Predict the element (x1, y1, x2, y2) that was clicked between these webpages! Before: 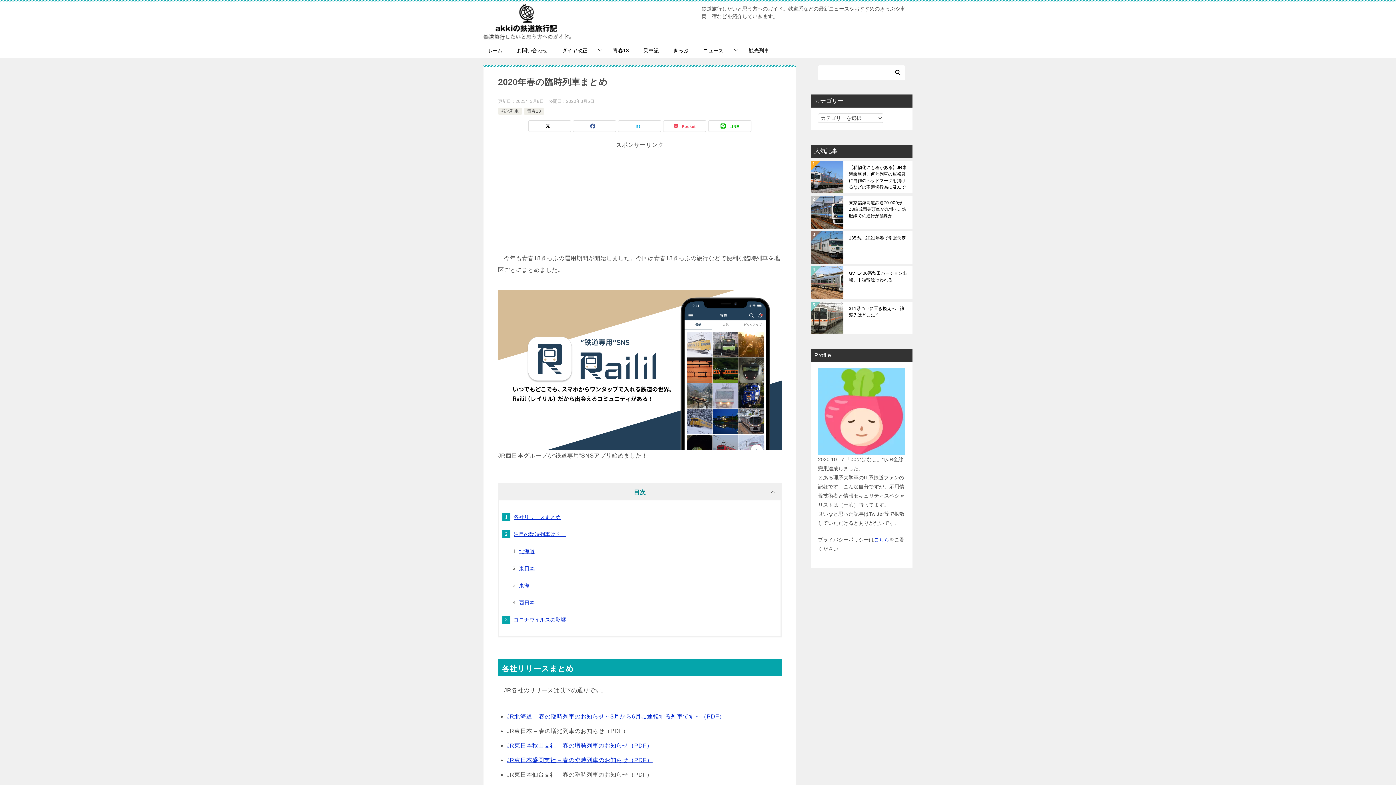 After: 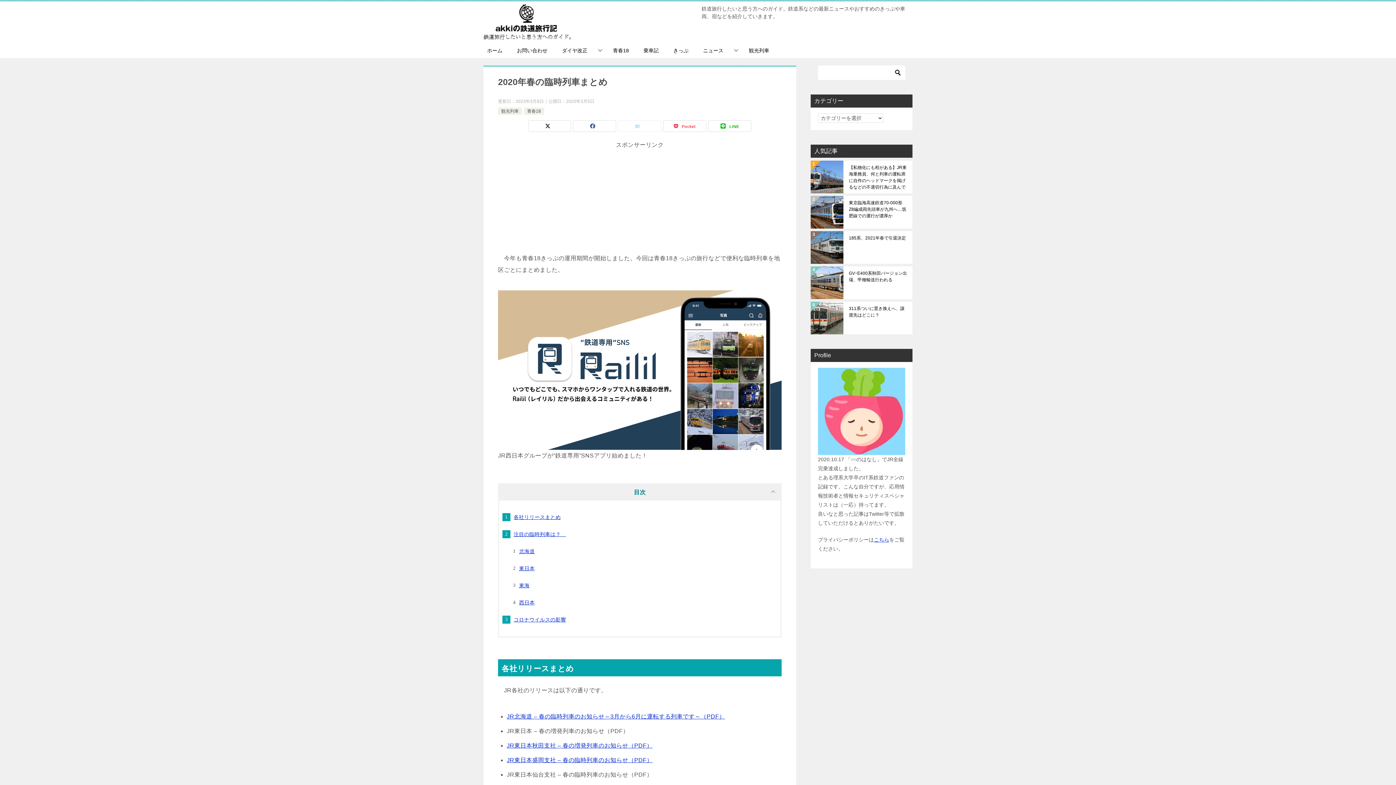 Action: bbox: (618, 120, 661, 131)